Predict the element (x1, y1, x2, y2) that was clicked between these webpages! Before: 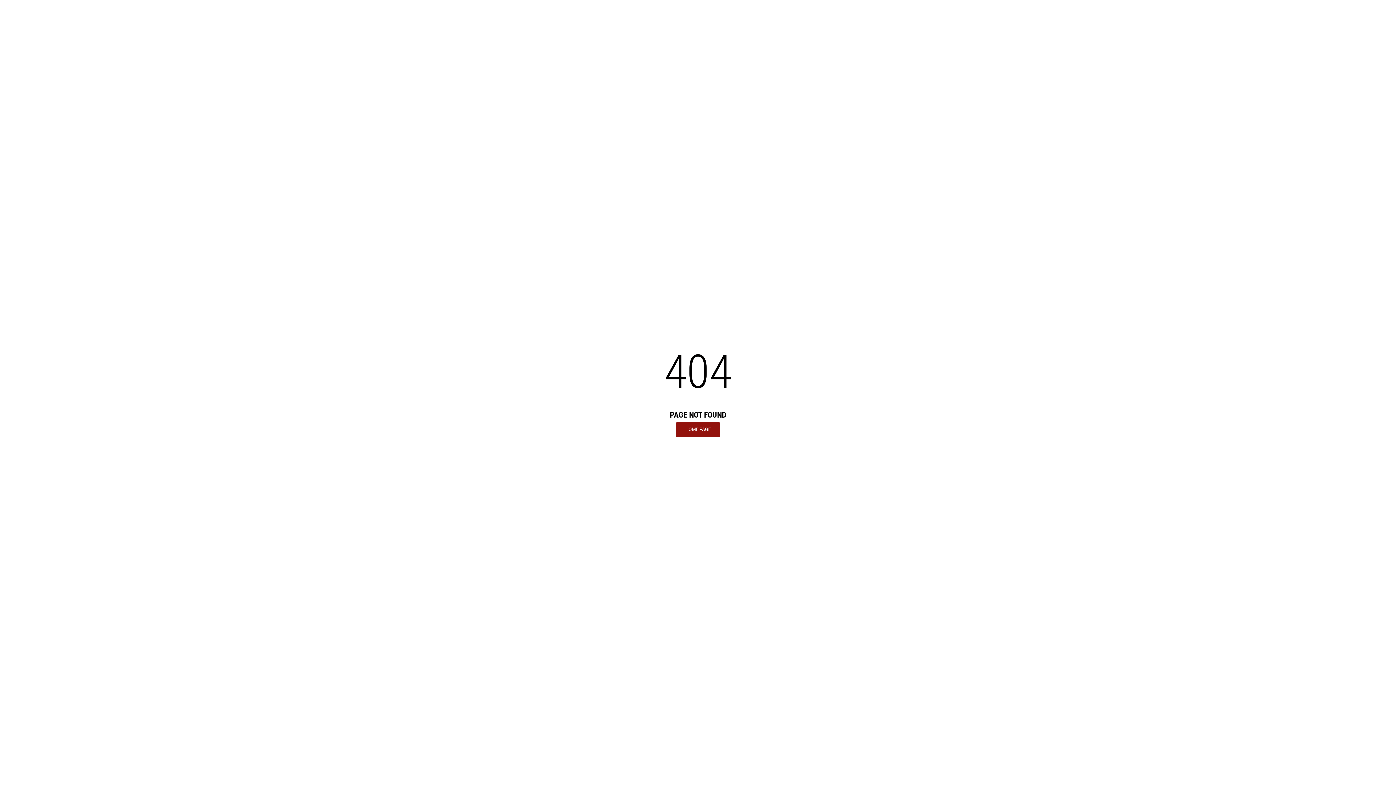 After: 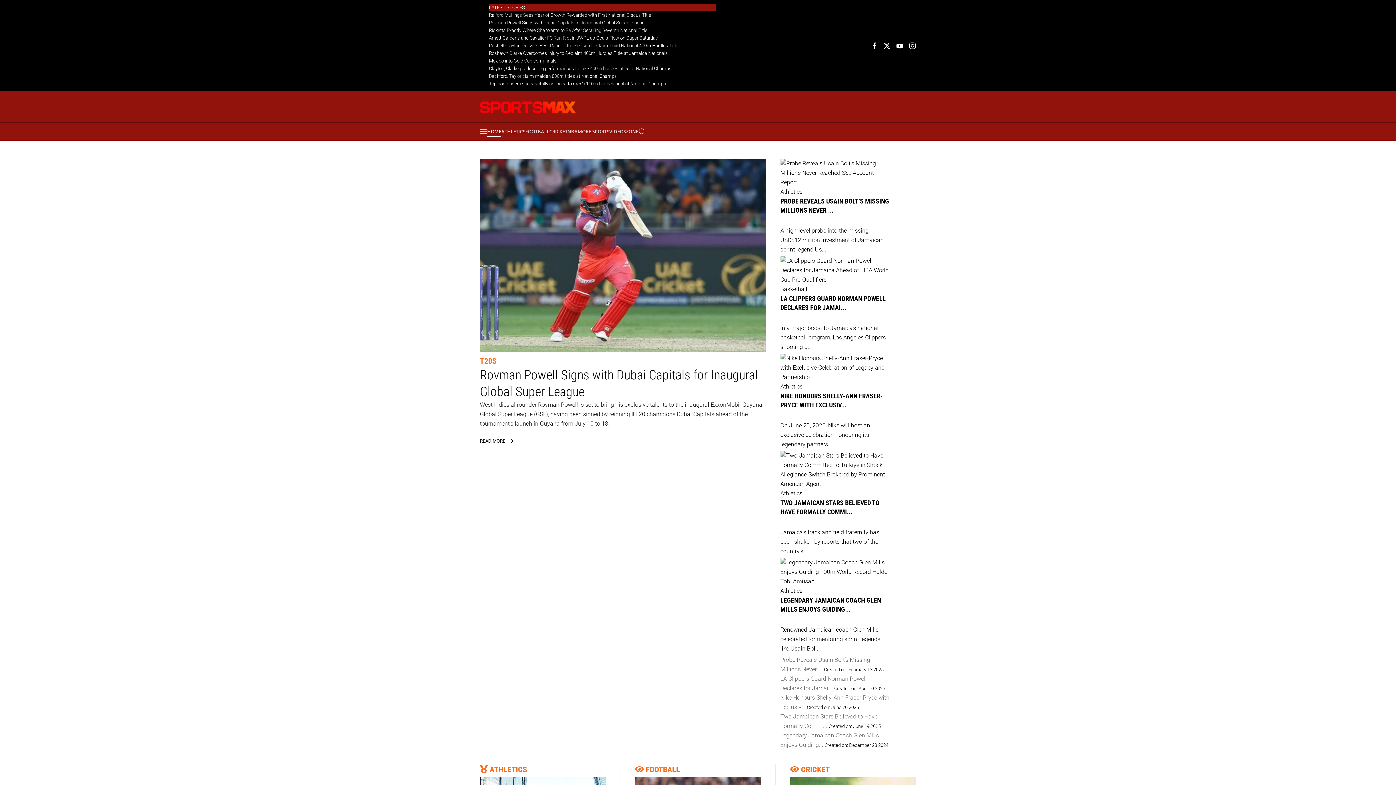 Action: bbox: (676, 422, 720, 436) label: HOME PAGE